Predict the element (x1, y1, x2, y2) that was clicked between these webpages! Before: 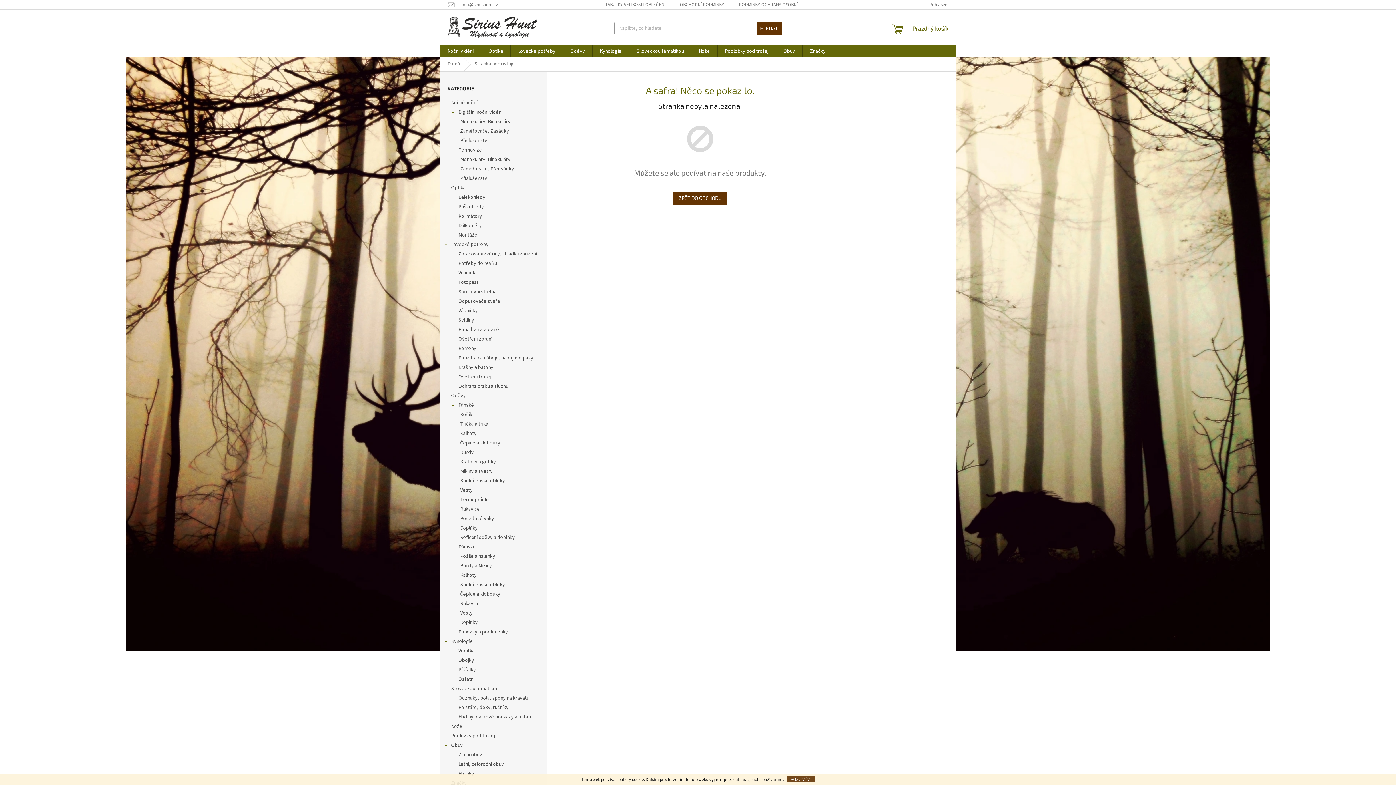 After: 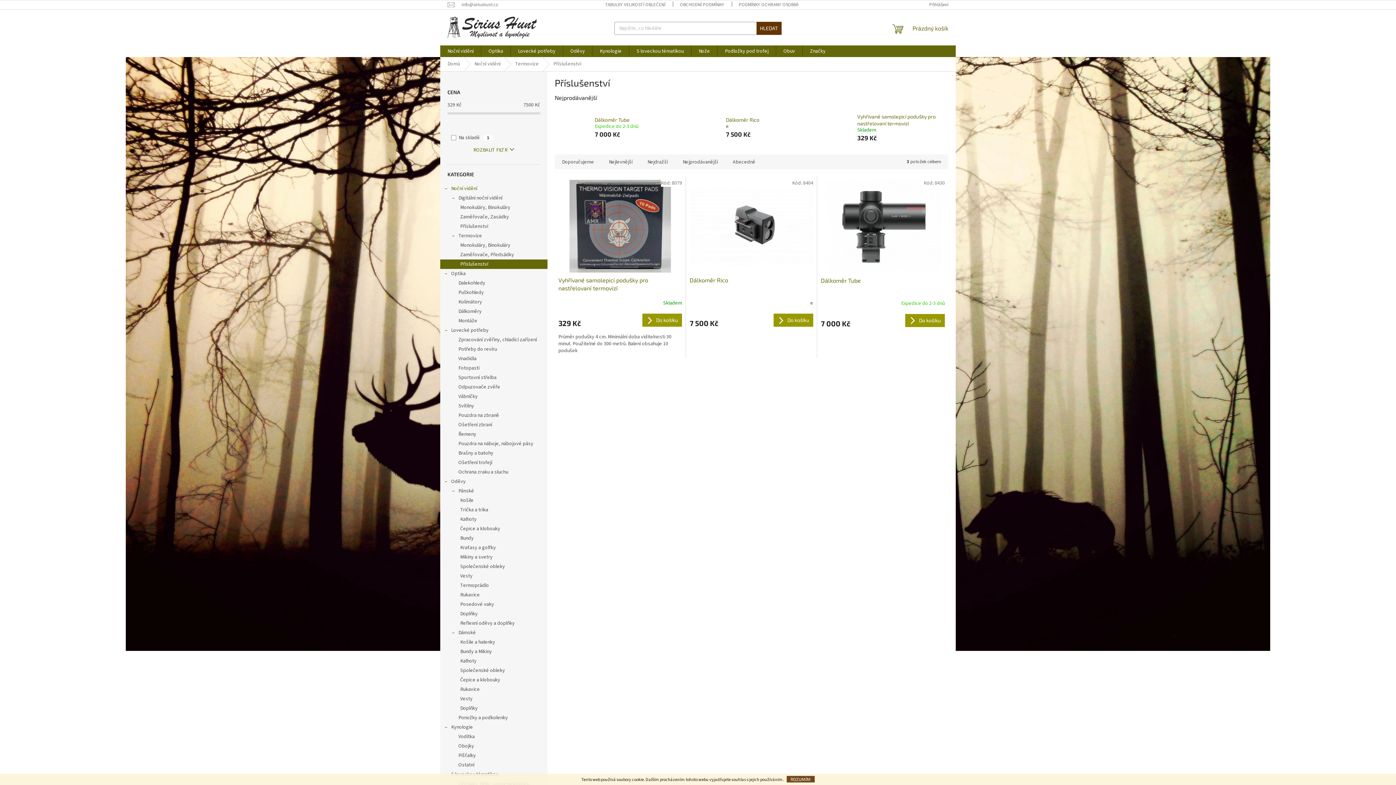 Action: bbox: (440, 173, 547, 183) label: Příslušenství